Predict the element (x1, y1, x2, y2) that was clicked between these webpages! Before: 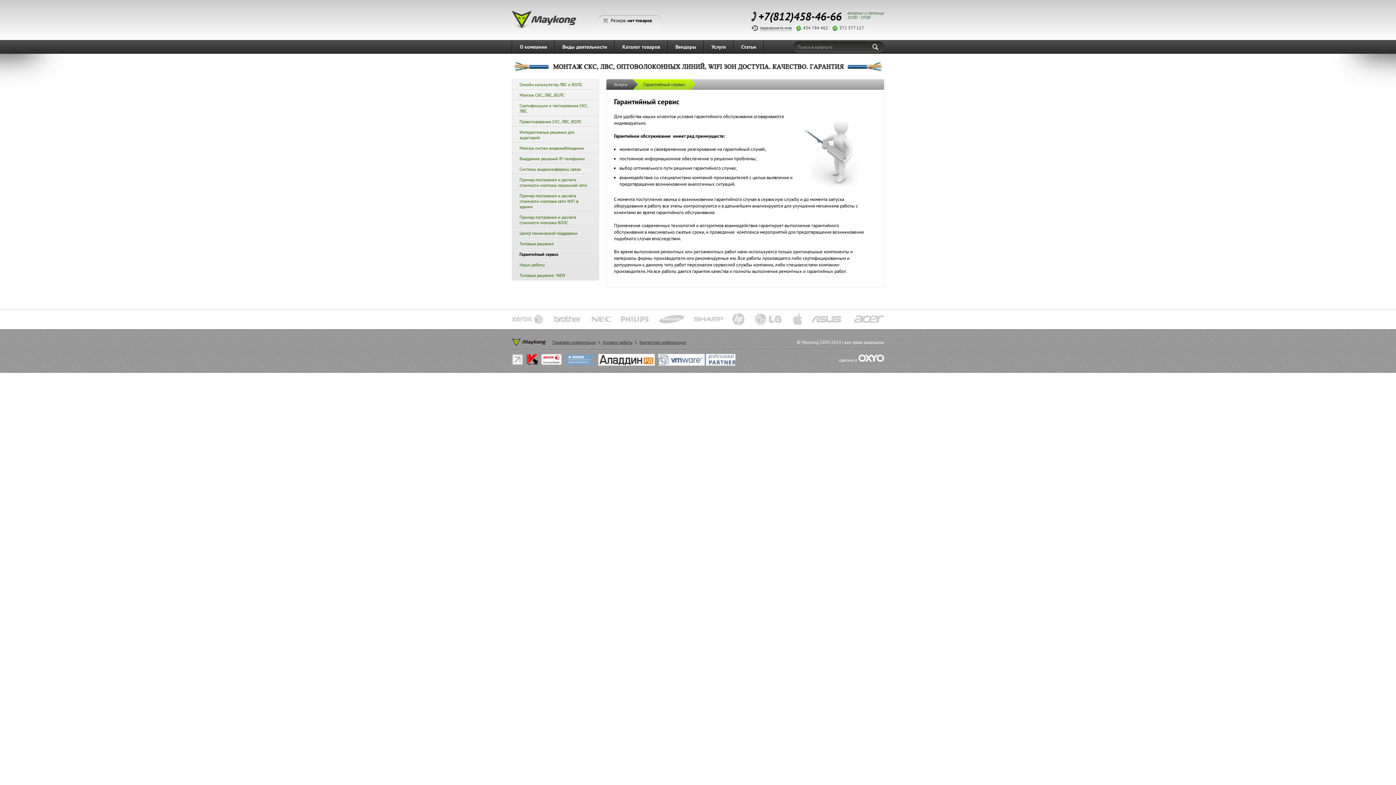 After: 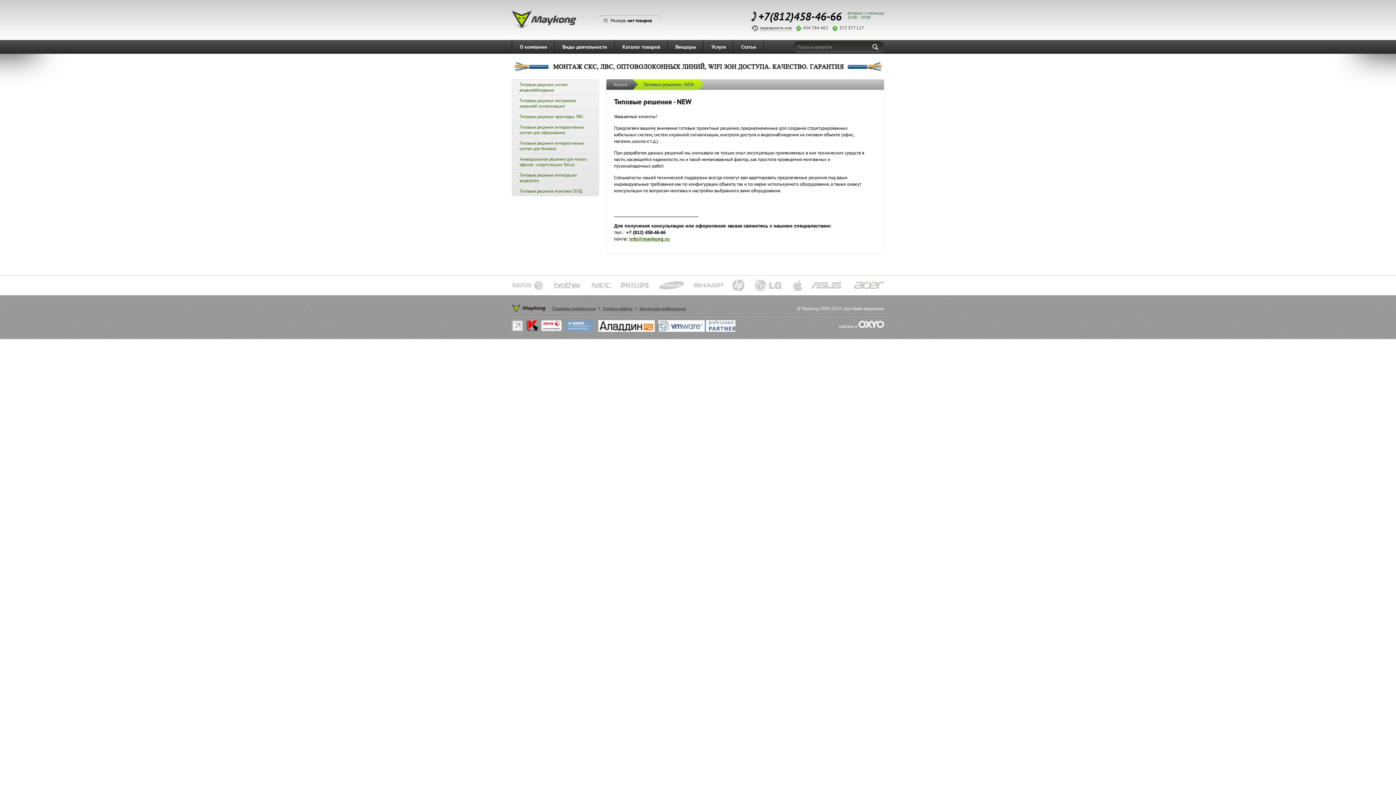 Action: label: Типовые решения - NEW bbox: (512, 270, 598, 280)